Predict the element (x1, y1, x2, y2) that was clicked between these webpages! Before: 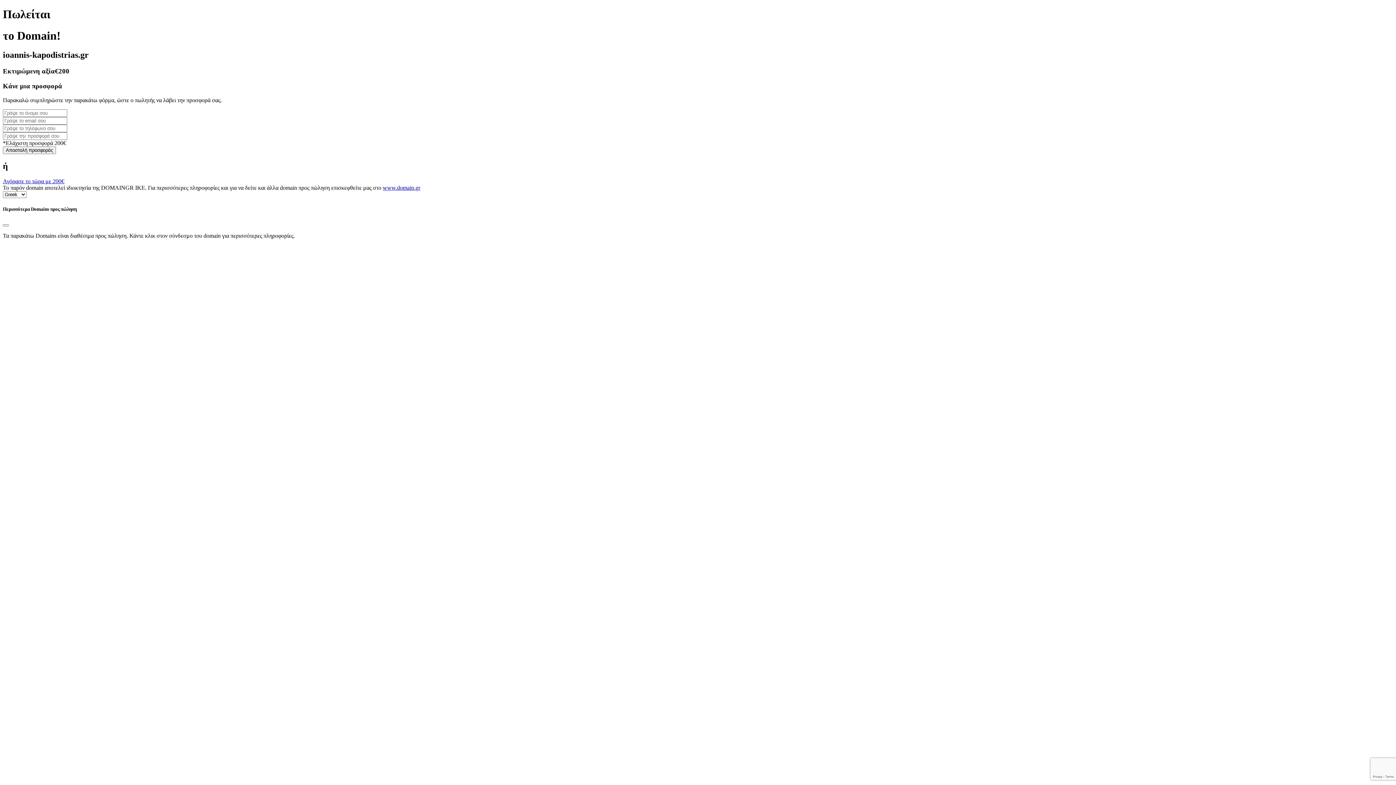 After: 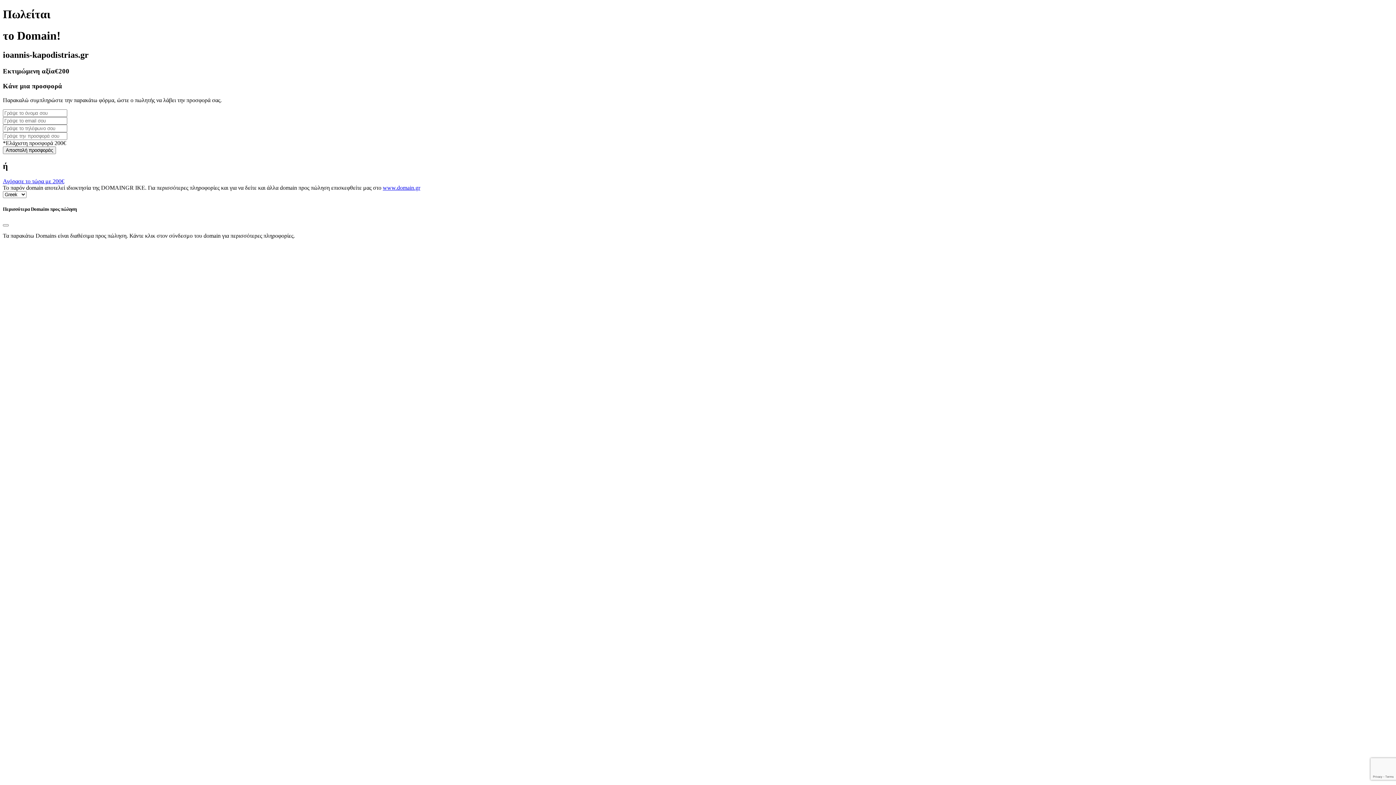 Action: label: www.domain.gr bbox: (382, 184, 420, 191)